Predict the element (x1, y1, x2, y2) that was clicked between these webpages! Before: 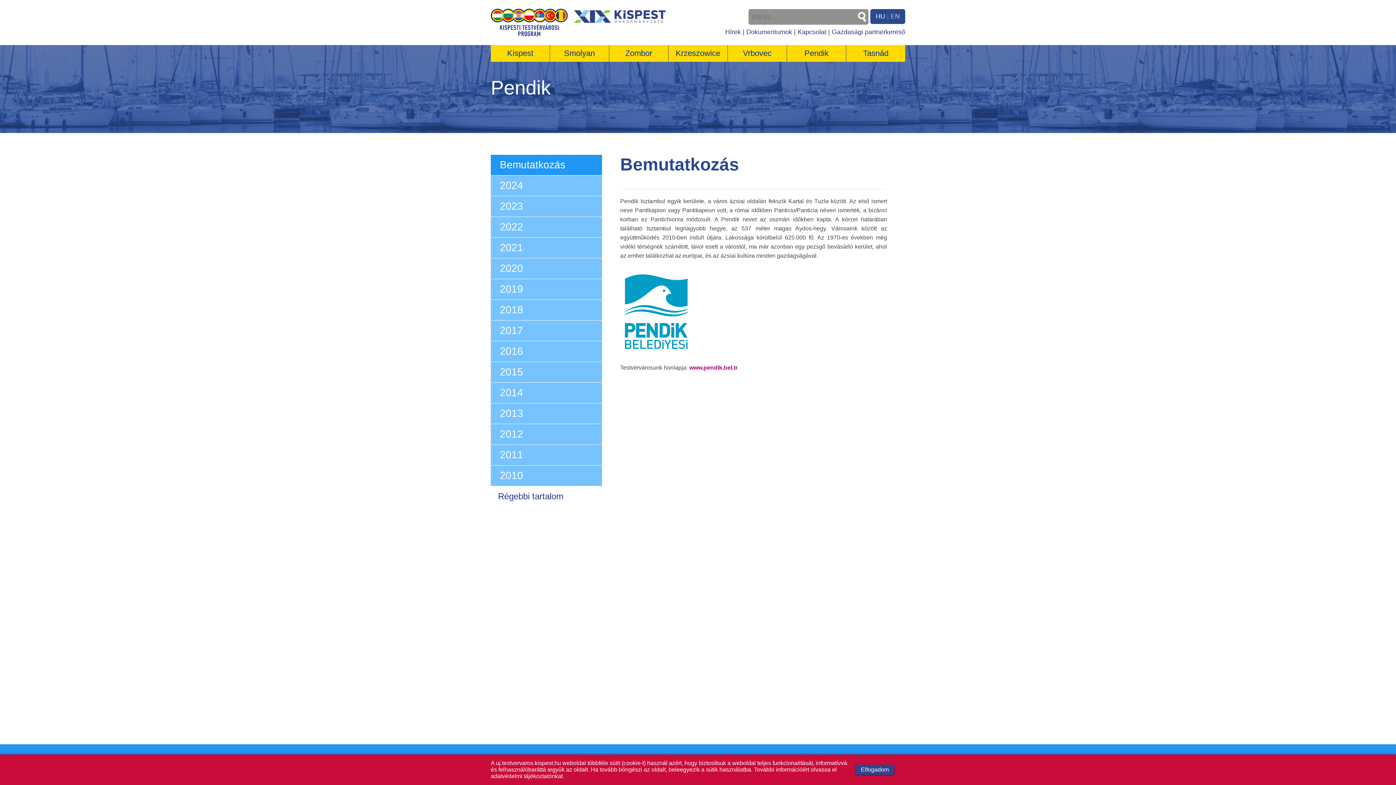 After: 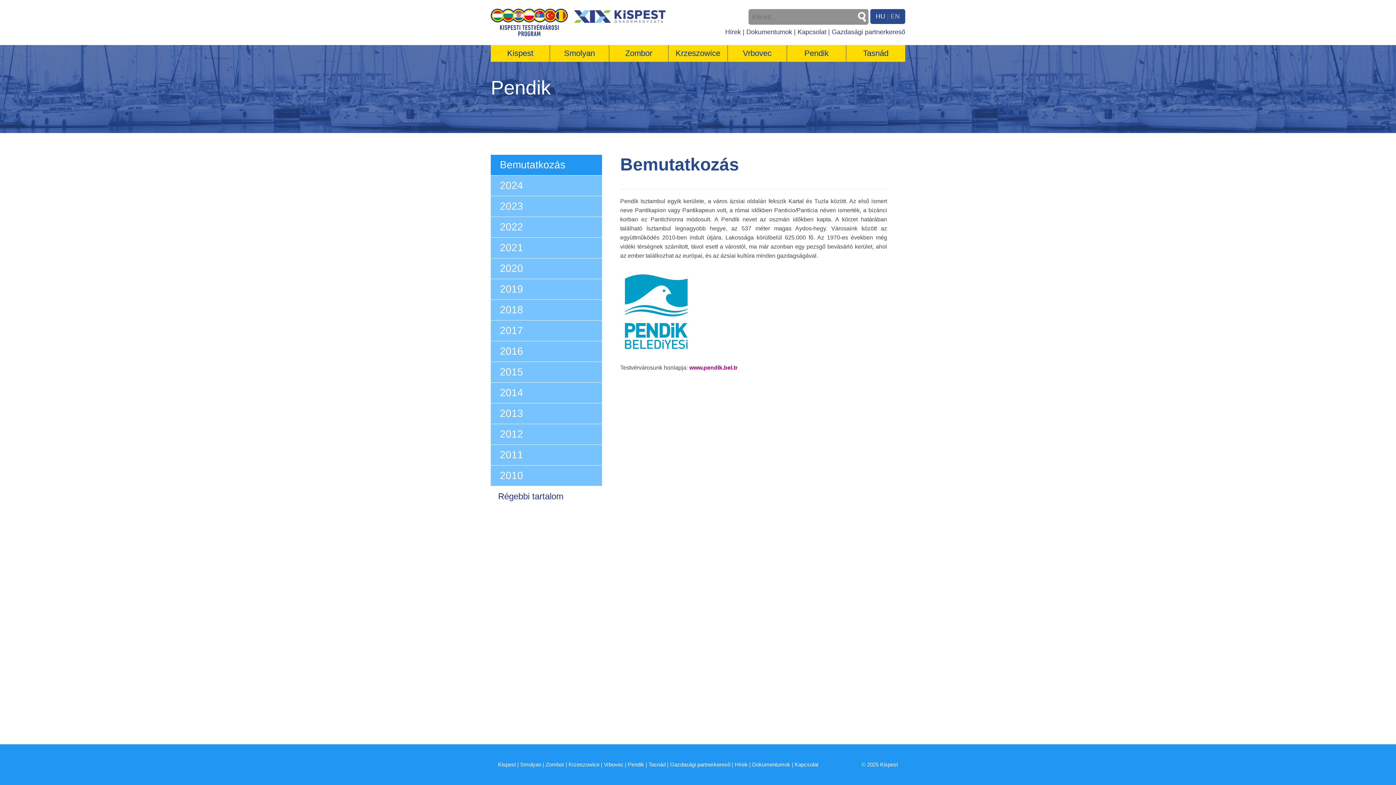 Action: label: Elfogadom bbox: (855, 765, 894, 775)